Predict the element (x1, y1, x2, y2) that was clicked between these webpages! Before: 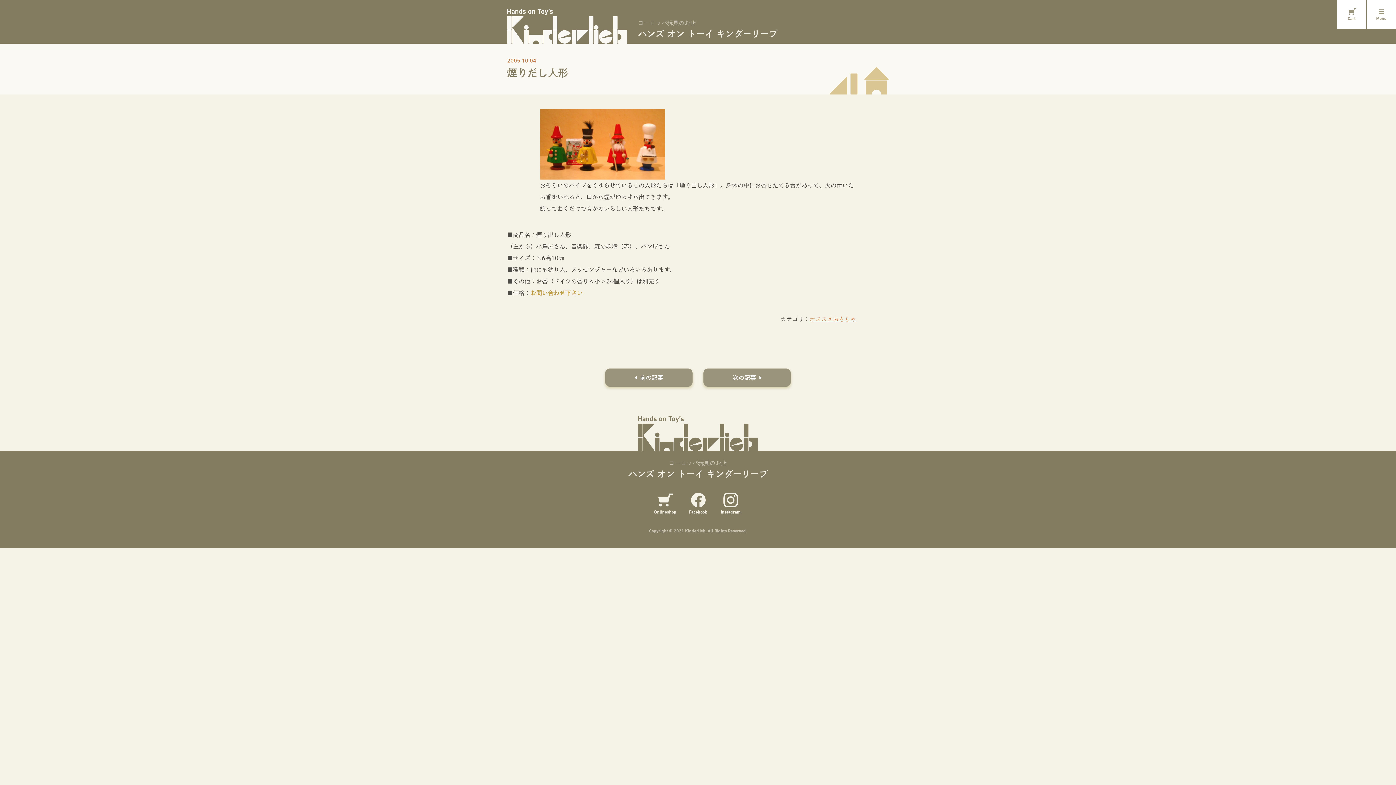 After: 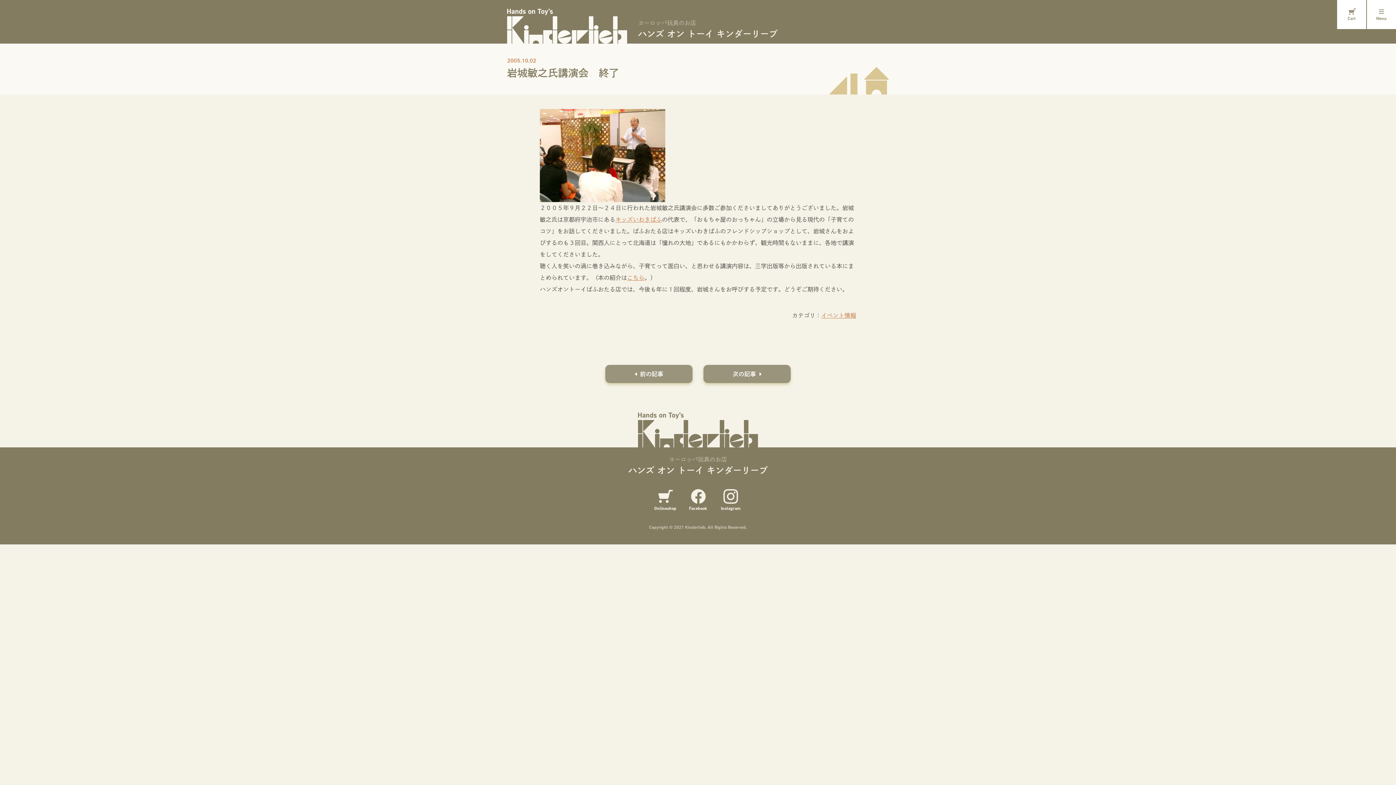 Action: bbox: (605, 368, 692, 386) label: 前の記事